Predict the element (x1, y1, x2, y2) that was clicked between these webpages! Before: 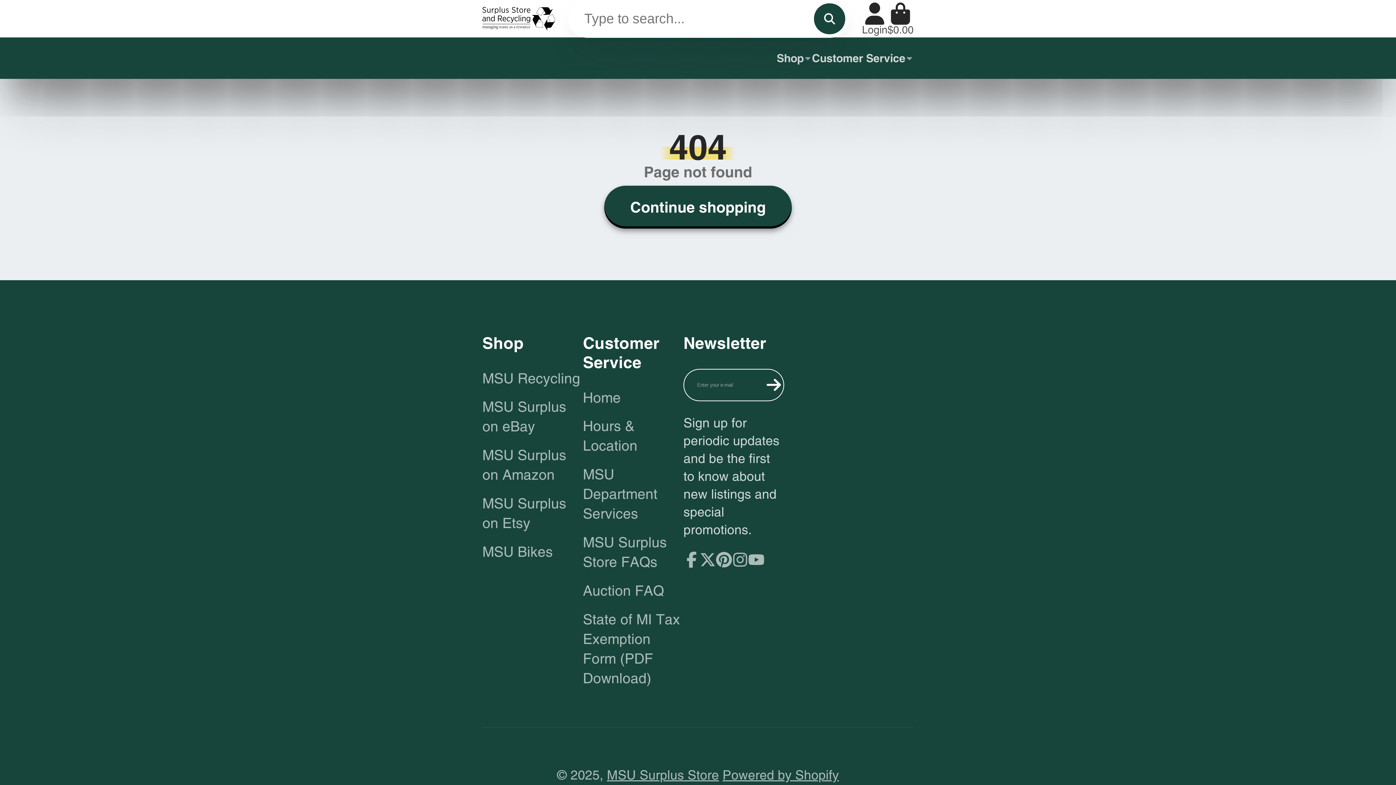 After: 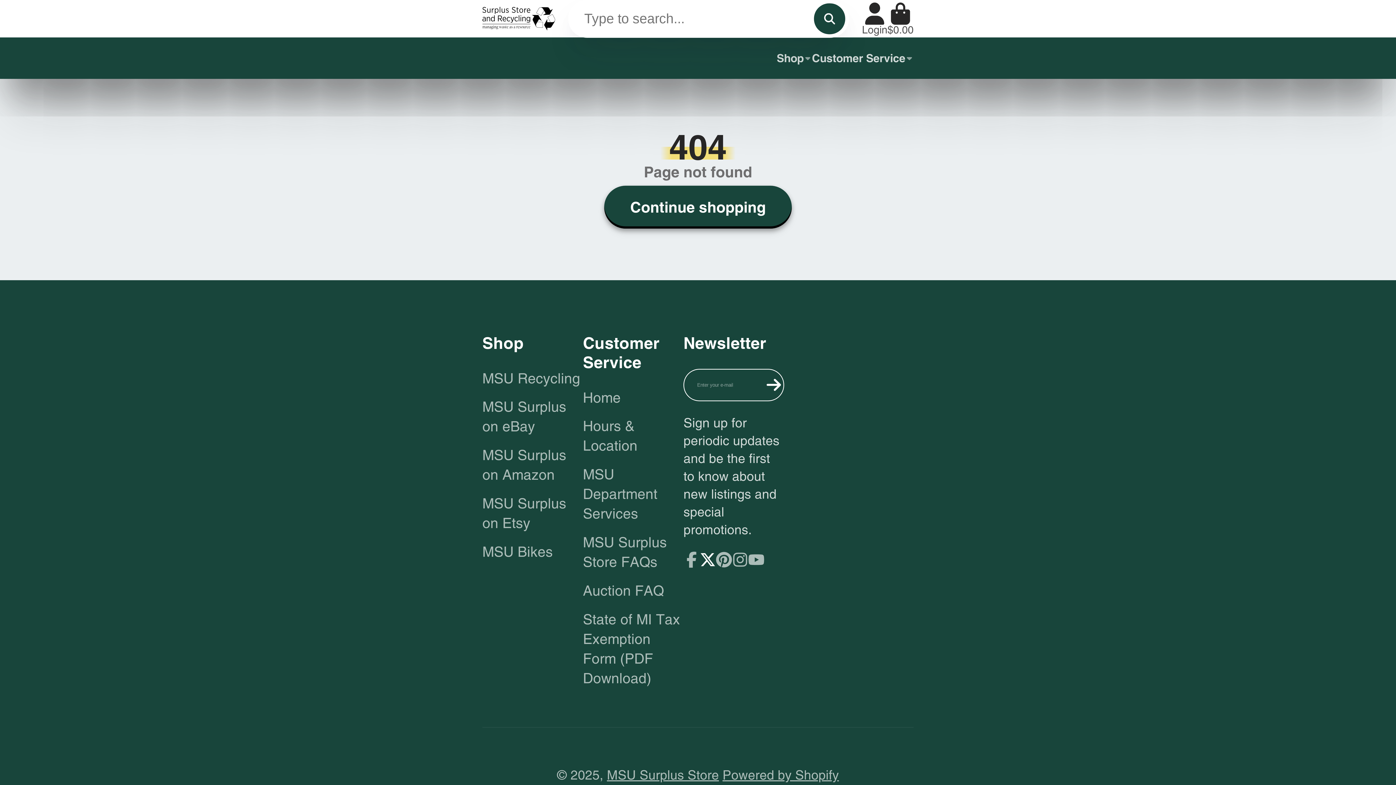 Action: bbox: (699, 551, 716, 568) label: Follow on X